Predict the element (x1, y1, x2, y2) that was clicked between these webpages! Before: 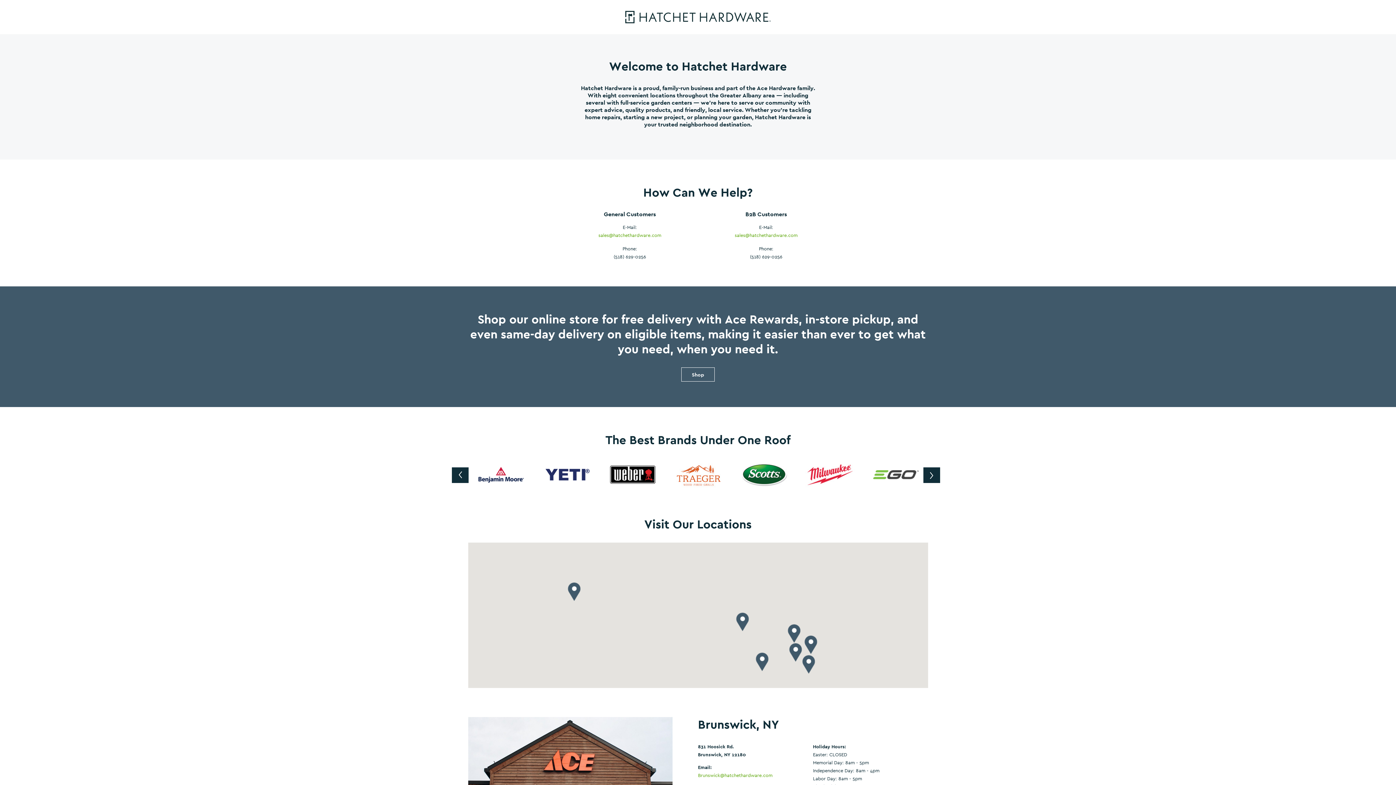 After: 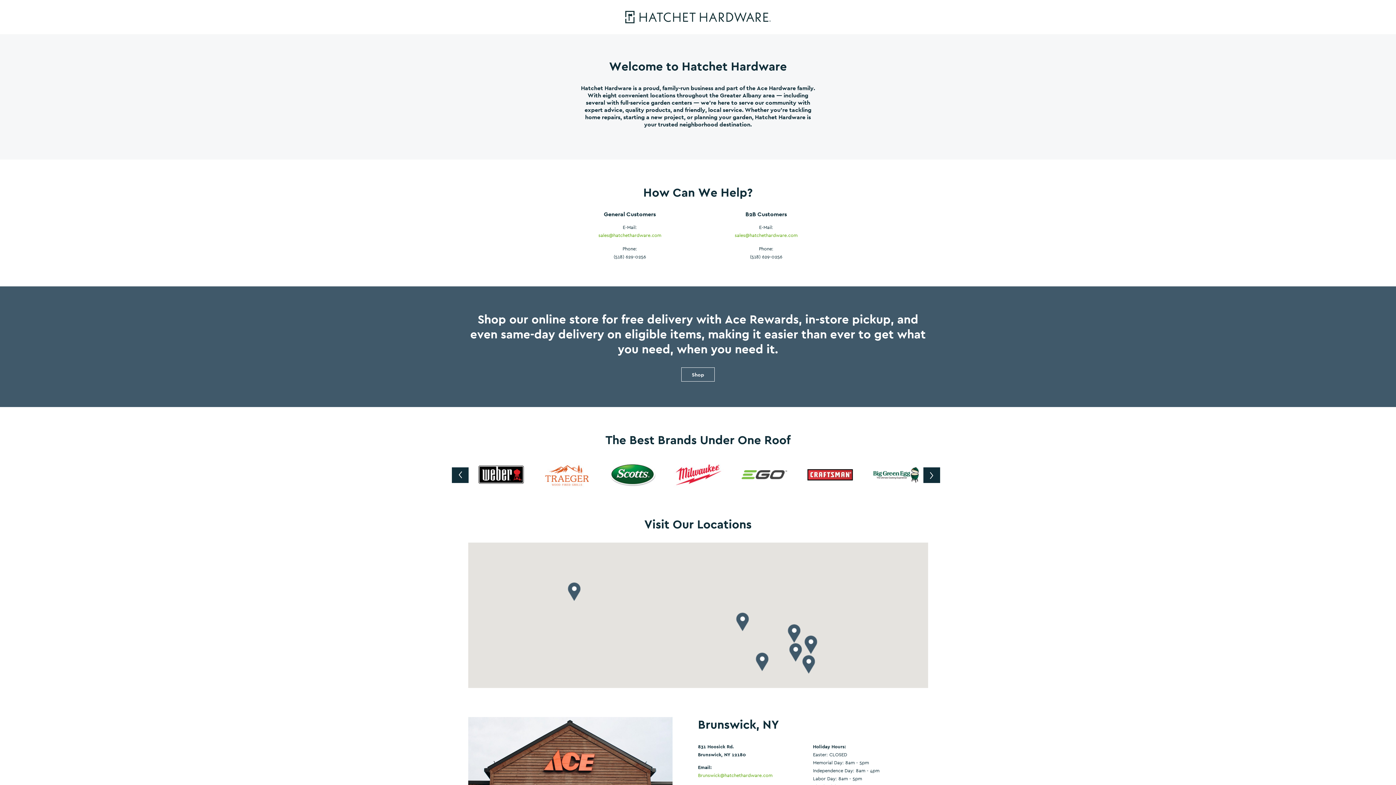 Action: bbox: (451, 467, 468, 483)